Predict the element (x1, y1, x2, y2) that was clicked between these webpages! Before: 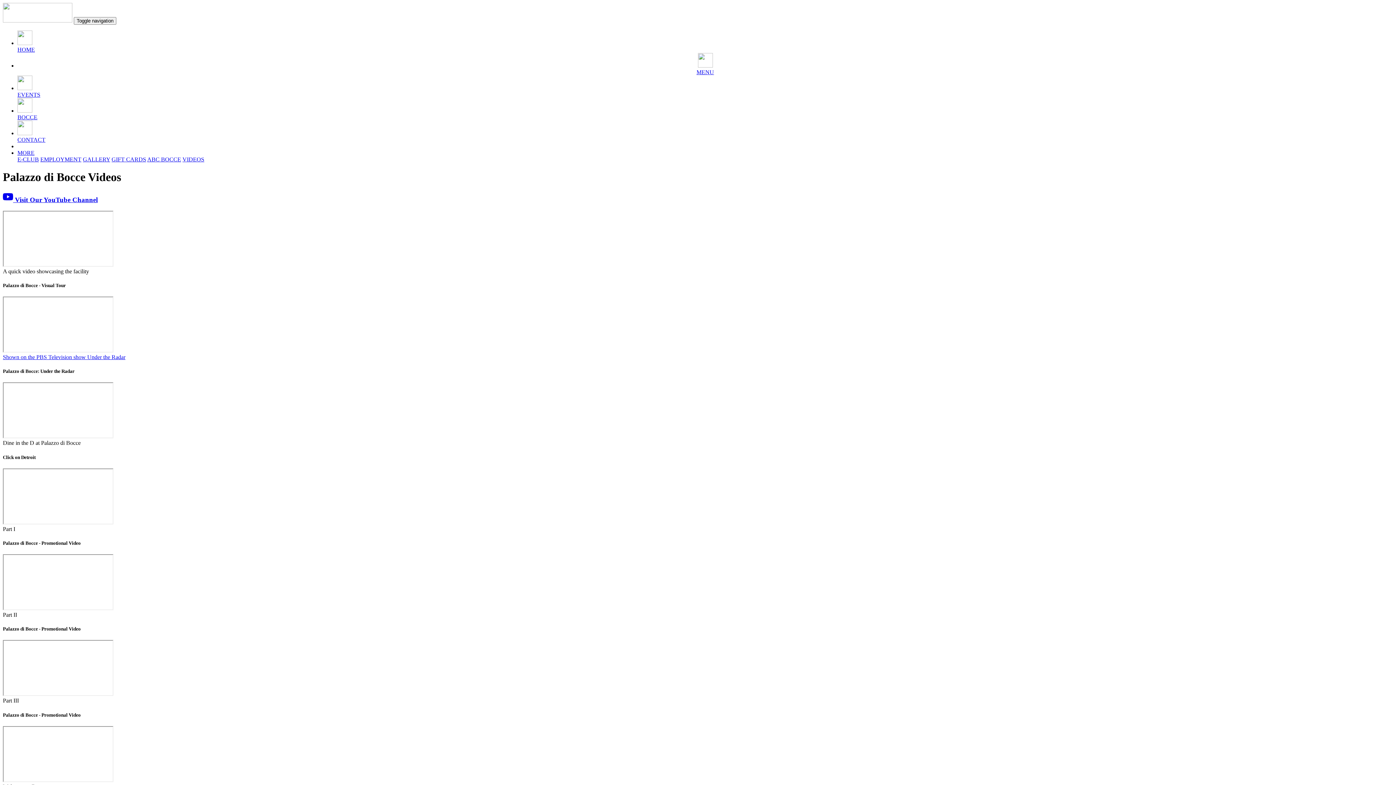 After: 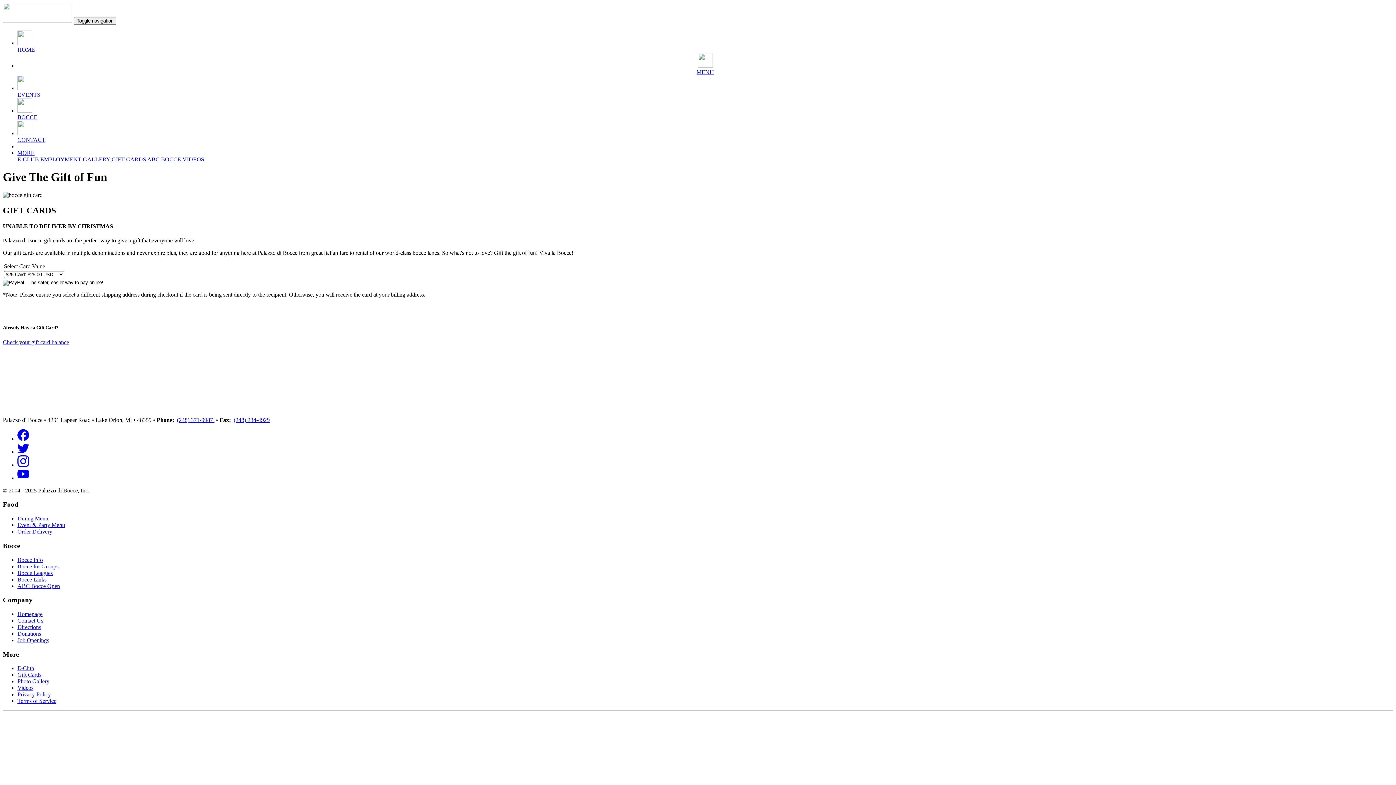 Action: bbox: (111, 156, 146, 162) label: GIFT CARDS